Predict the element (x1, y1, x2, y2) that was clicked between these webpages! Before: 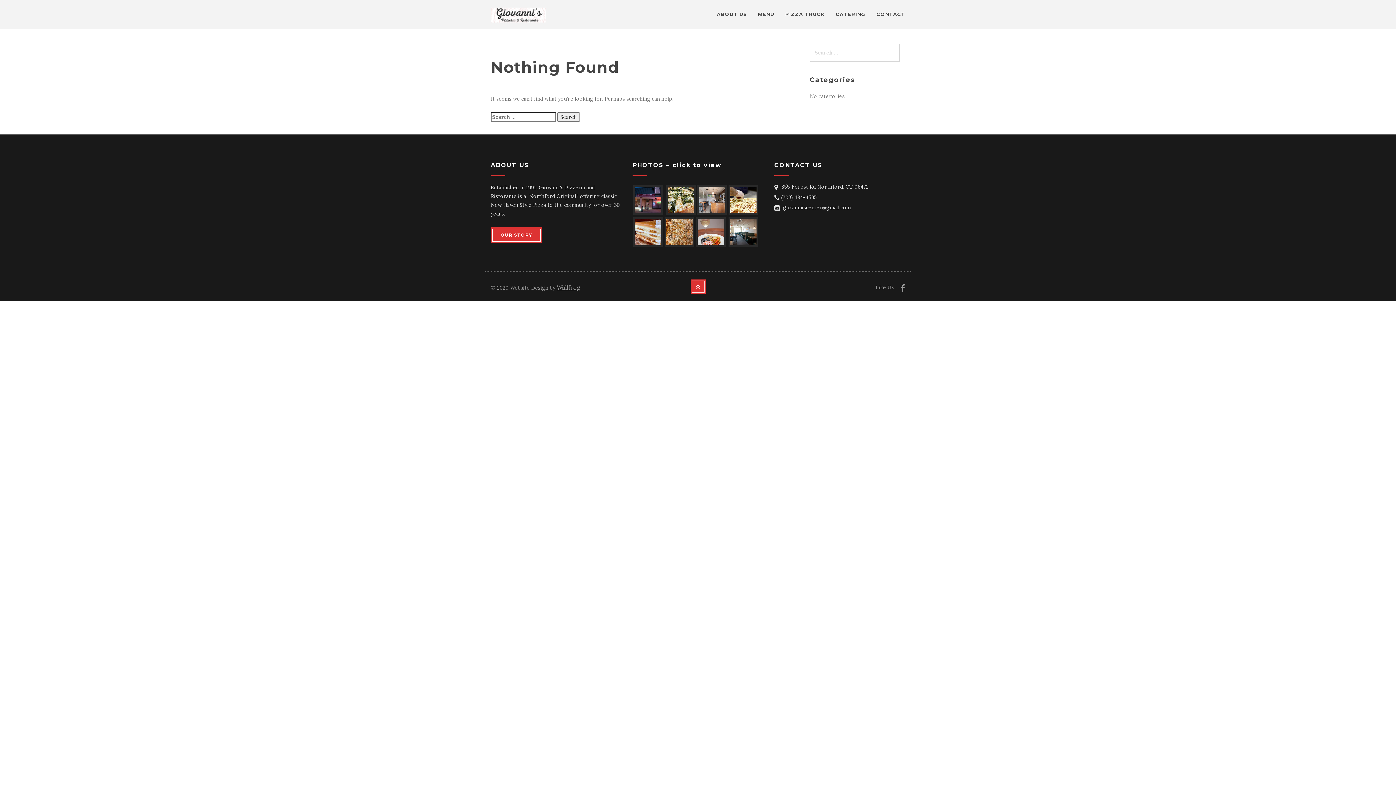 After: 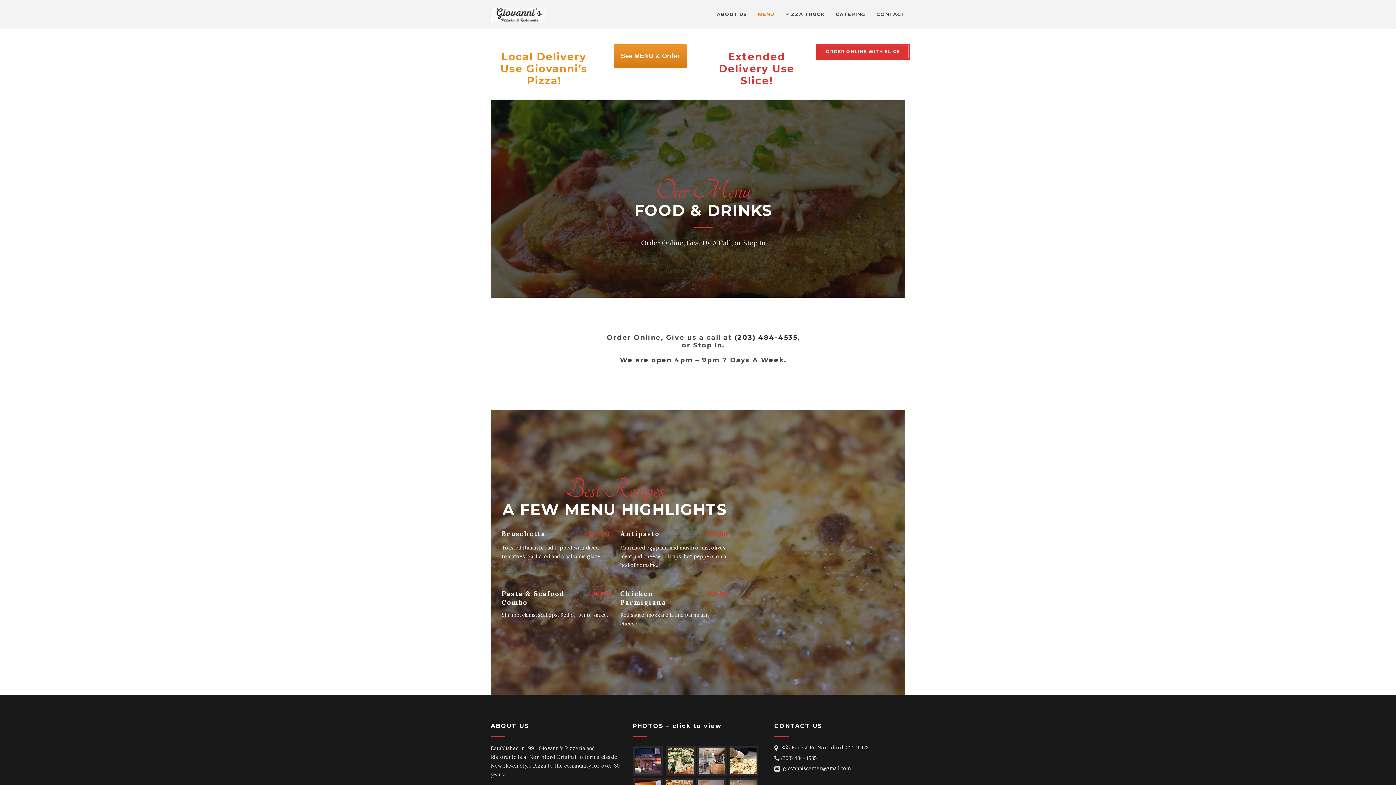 Action: label: MENU bbox: (752, 6, 780, 21)